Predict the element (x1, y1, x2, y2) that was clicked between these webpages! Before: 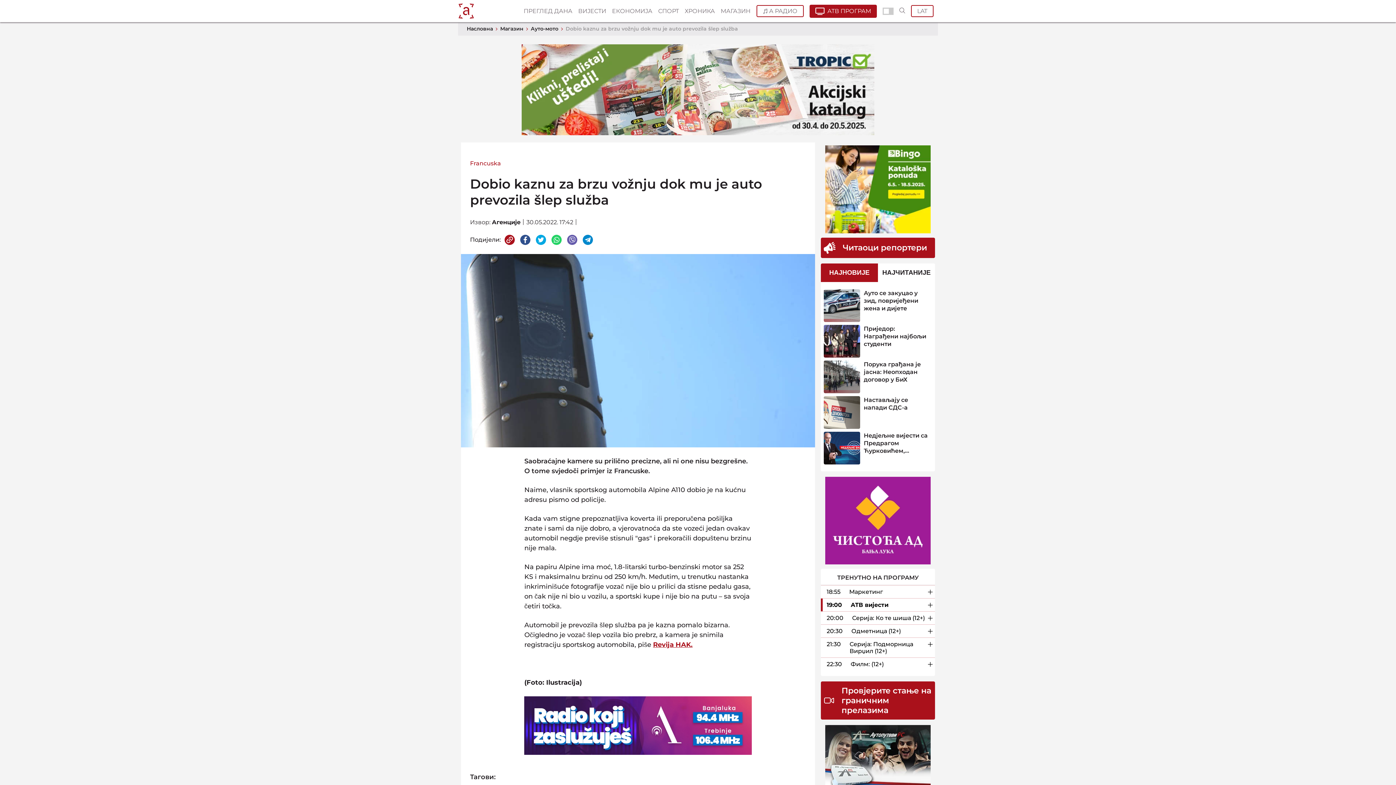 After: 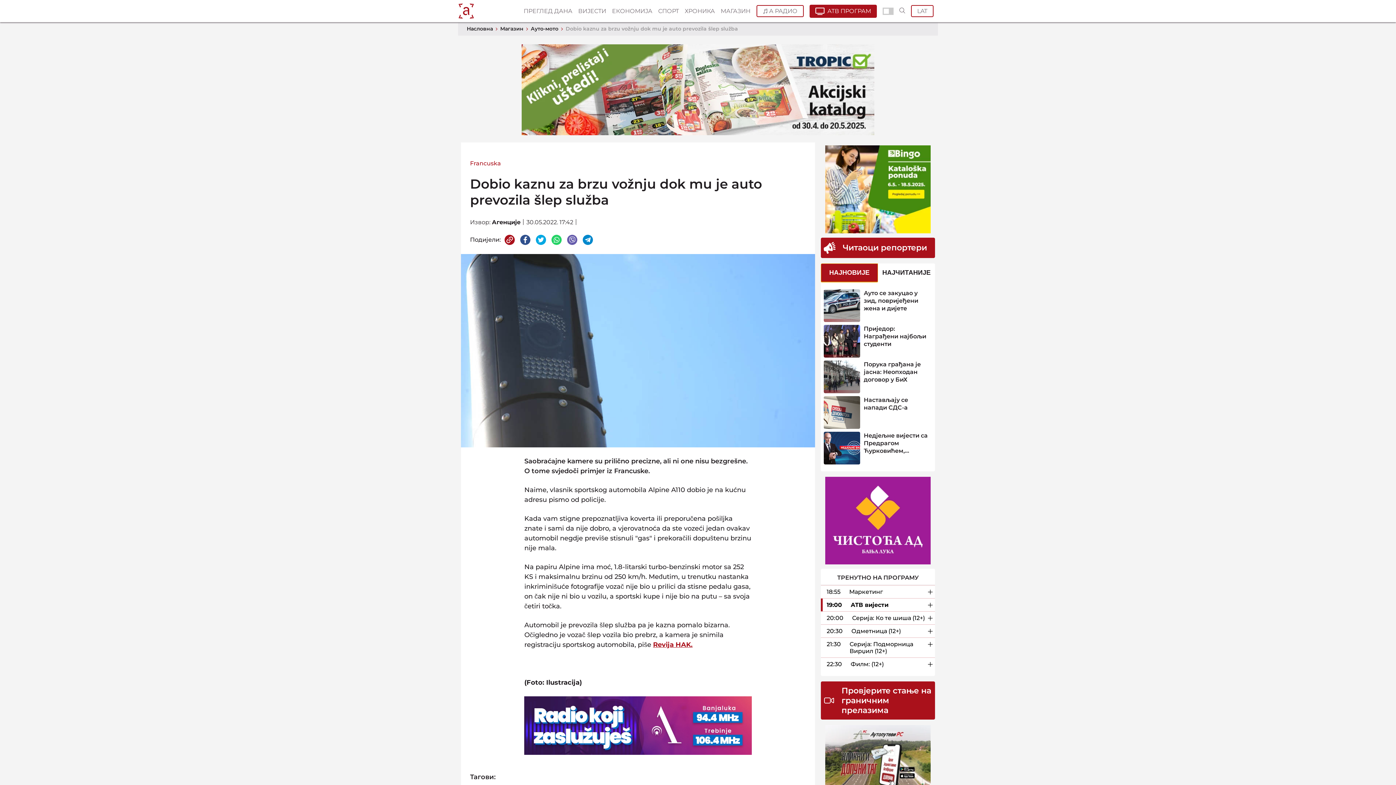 Action: bbox: (821, 263, 878, 282) label: НАЈНОВИЈЕ